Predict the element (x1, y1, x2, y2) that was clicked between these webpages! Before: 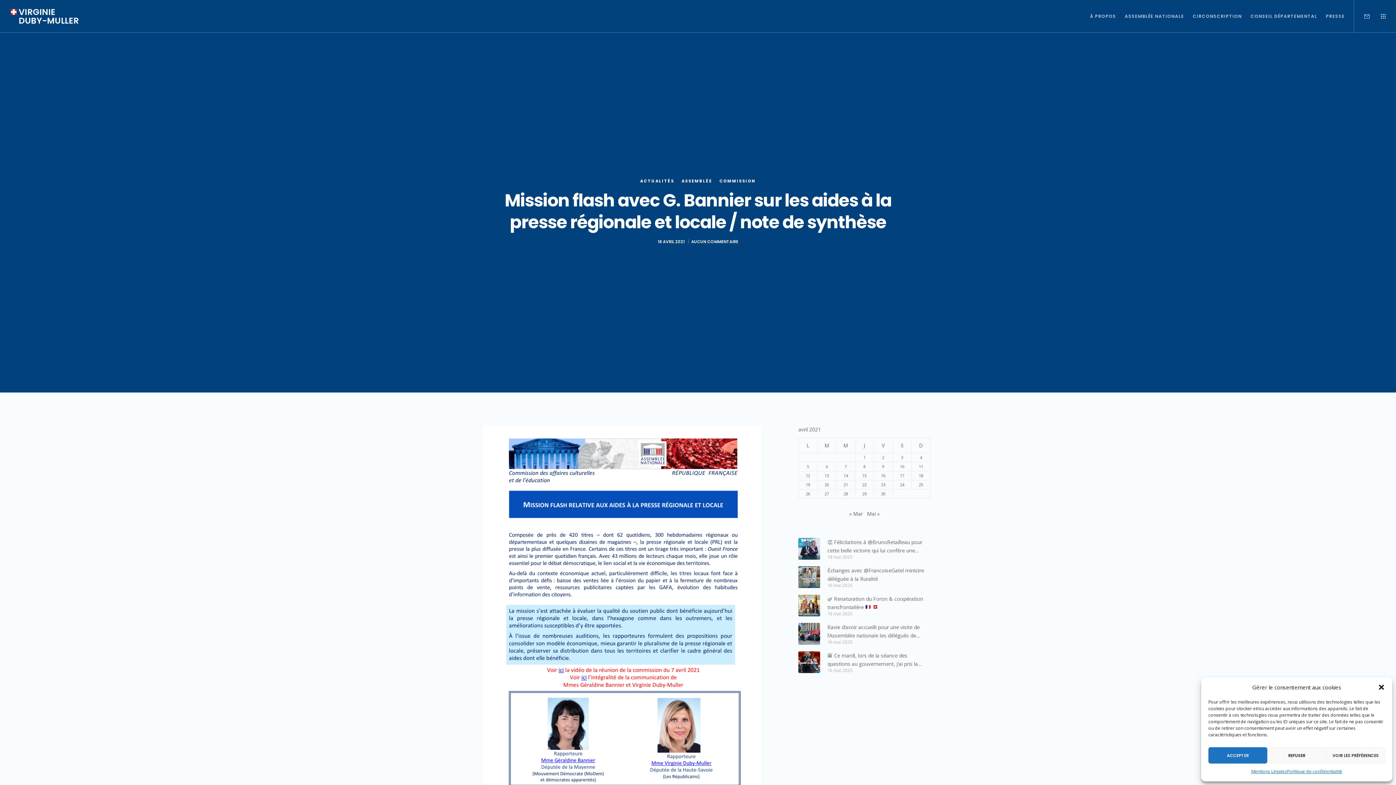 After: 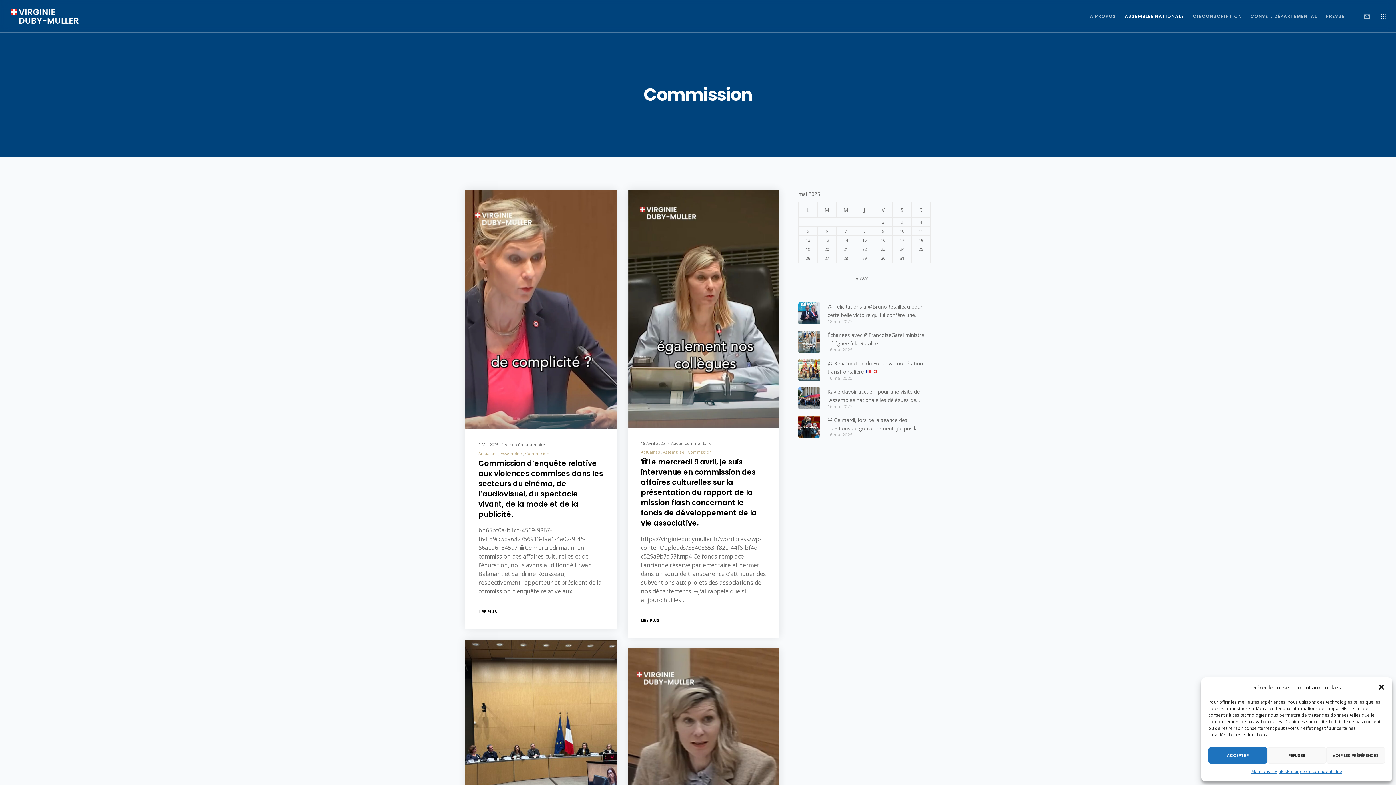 Action: label: COMMISSION bbox: (719, 178, 756, 184)